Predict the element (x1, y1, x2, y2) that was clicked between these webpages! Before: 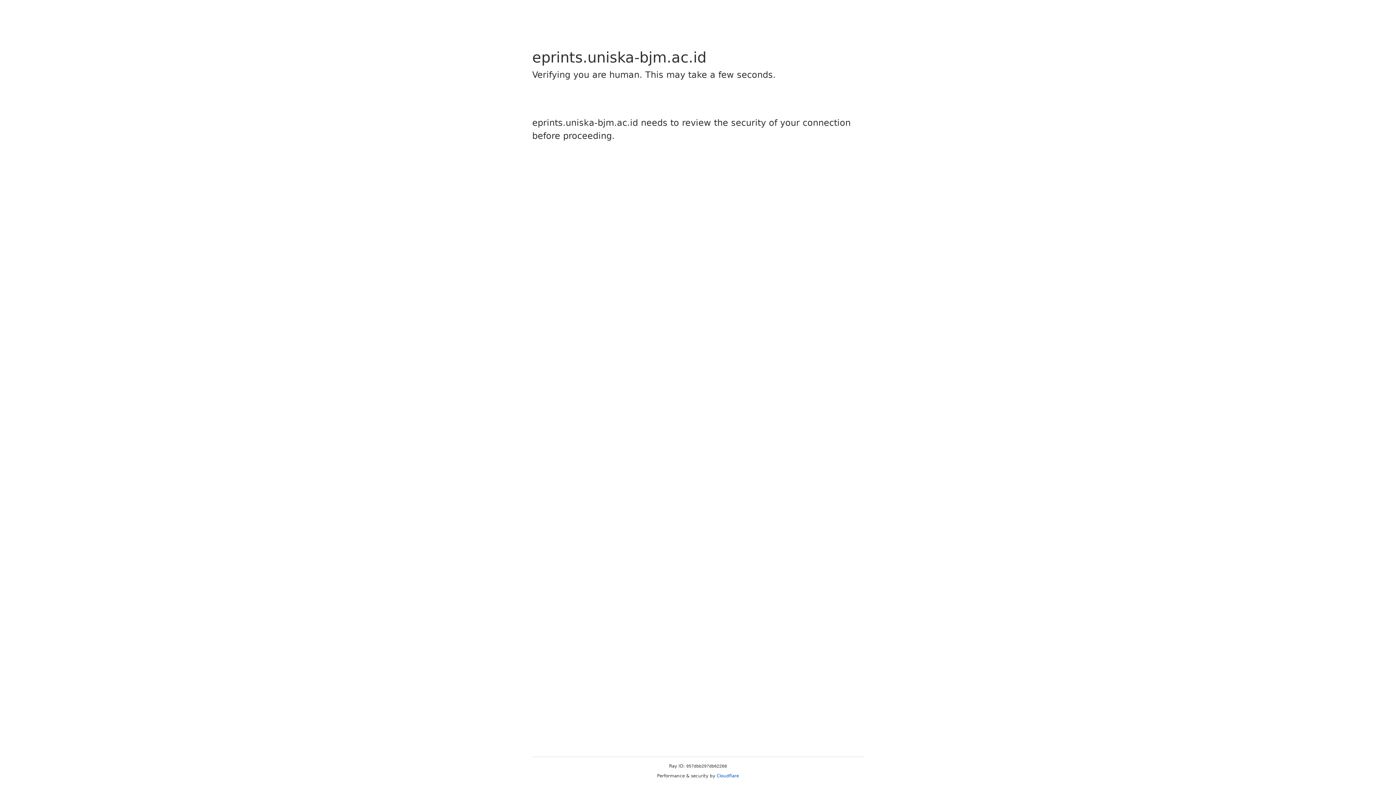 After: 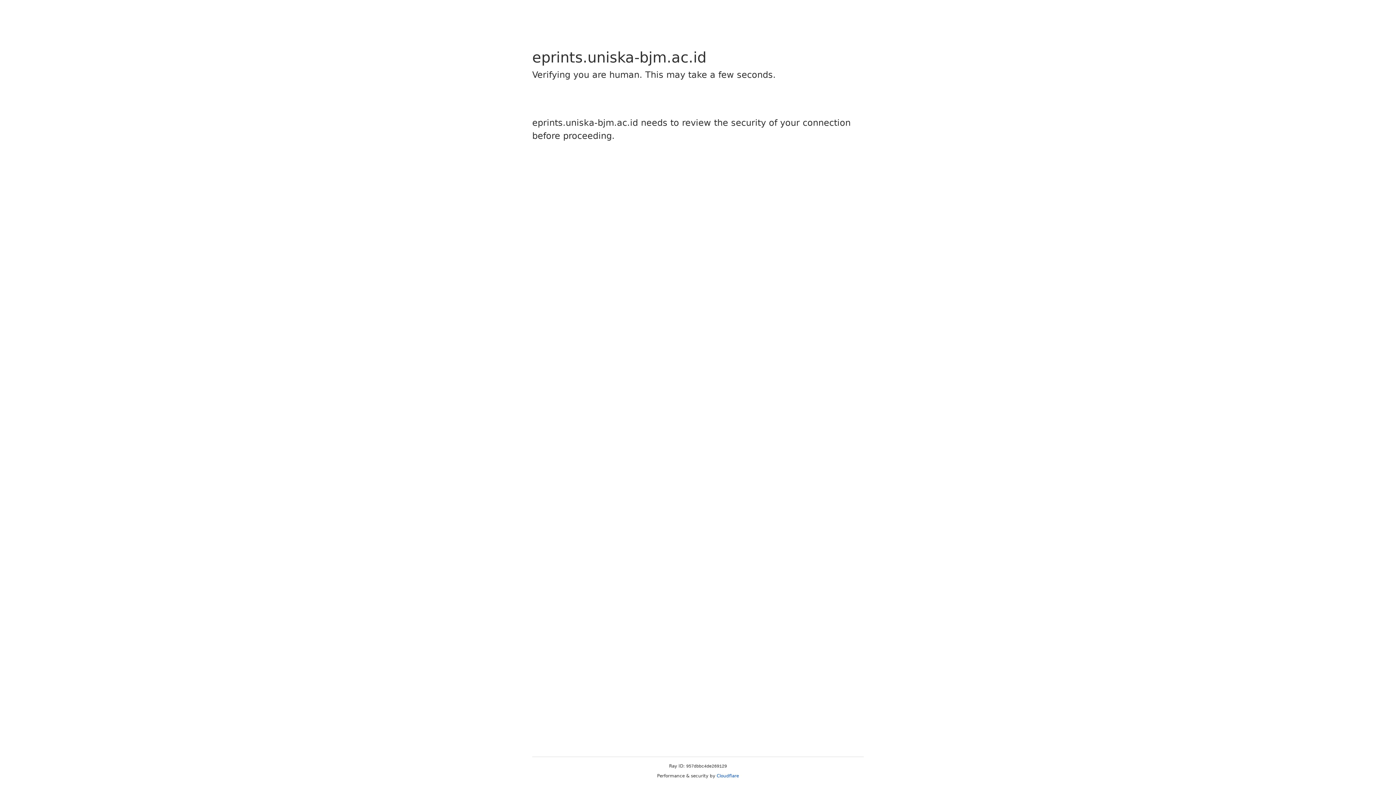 Action: bbox: (716, 773, 739, 778) label: Cloudflare